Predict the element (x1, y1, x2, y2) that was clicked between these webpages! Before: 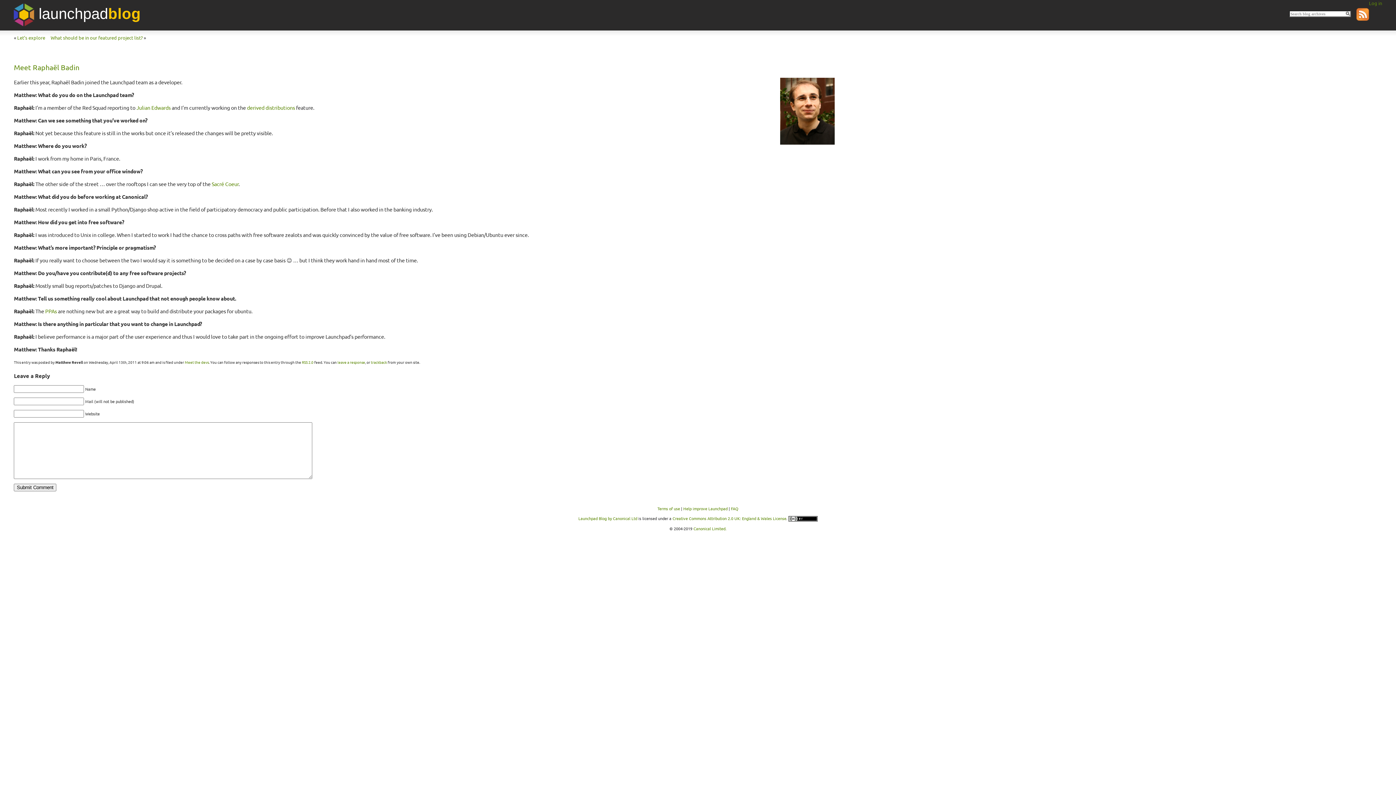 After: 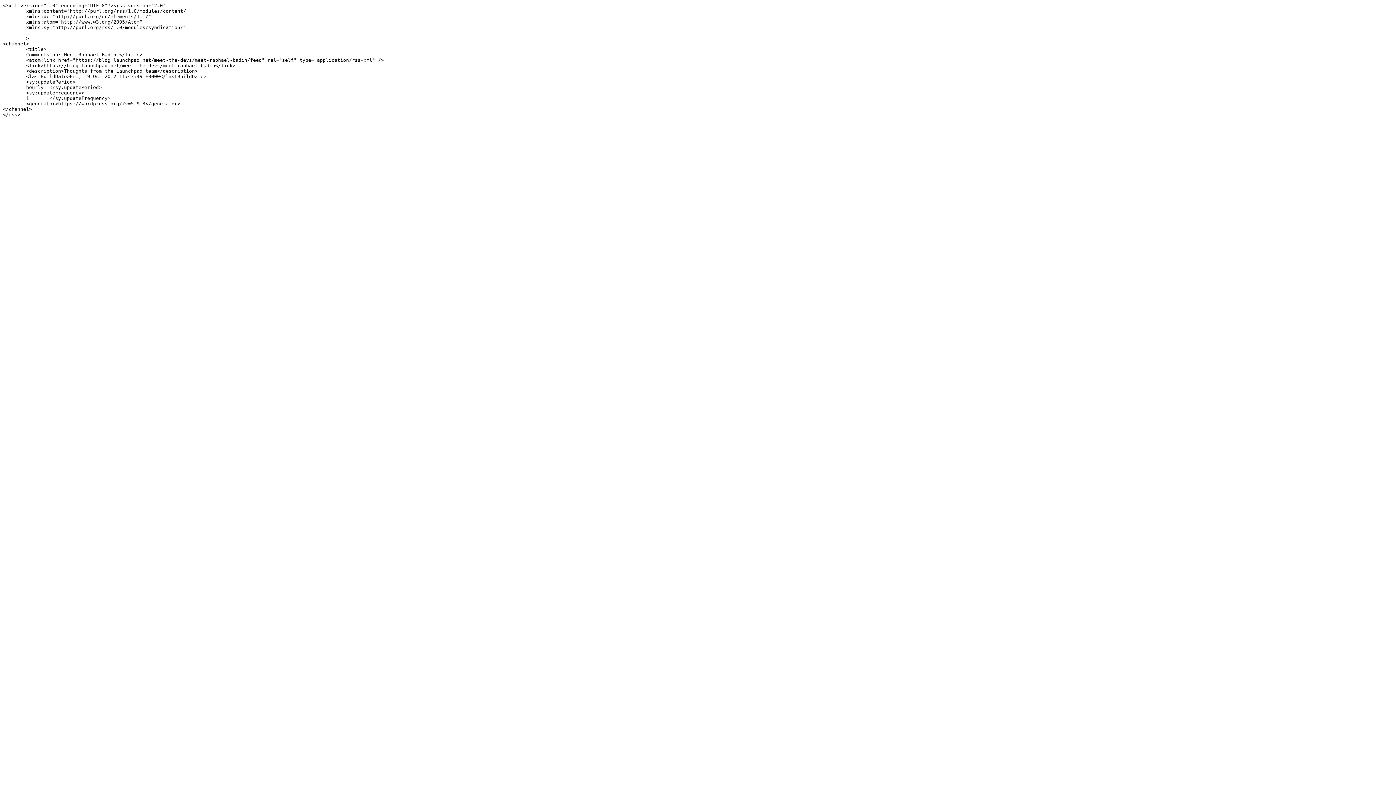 Action: label: RSS 2.0 bbox: (301, 359, 313, 365)